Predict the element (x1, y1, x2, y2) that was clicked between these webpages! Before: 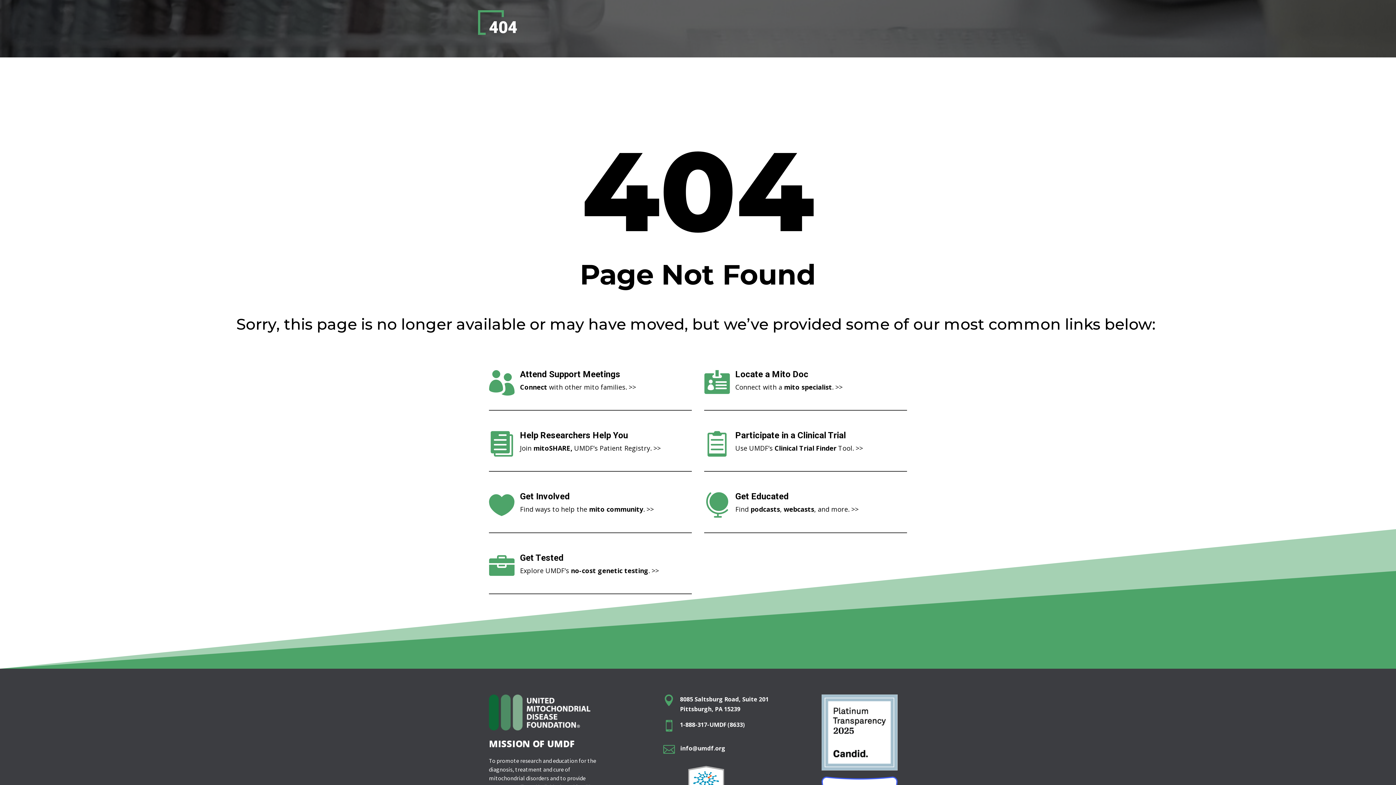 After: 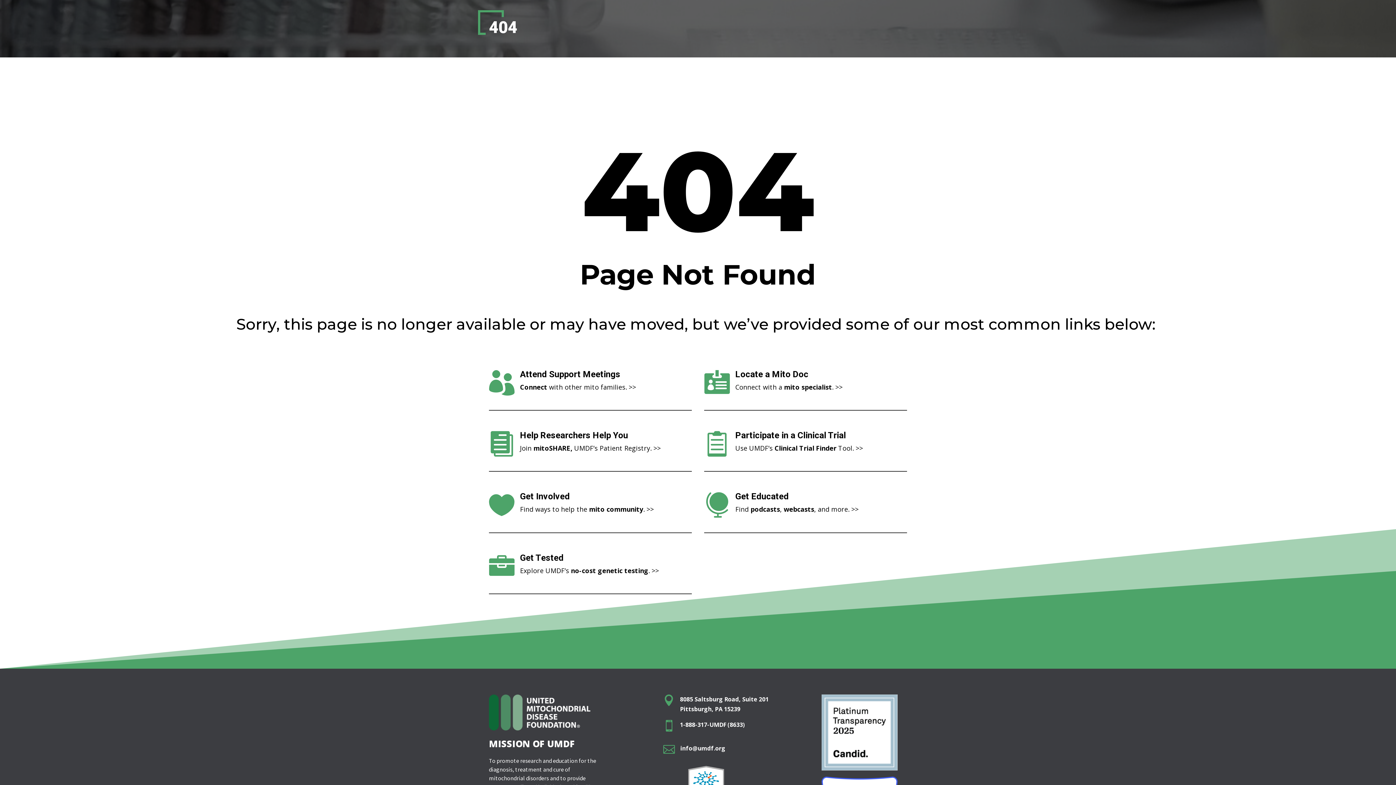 Action: label: Locate a Mito Doc bbox: (735, 369, 808, 379)